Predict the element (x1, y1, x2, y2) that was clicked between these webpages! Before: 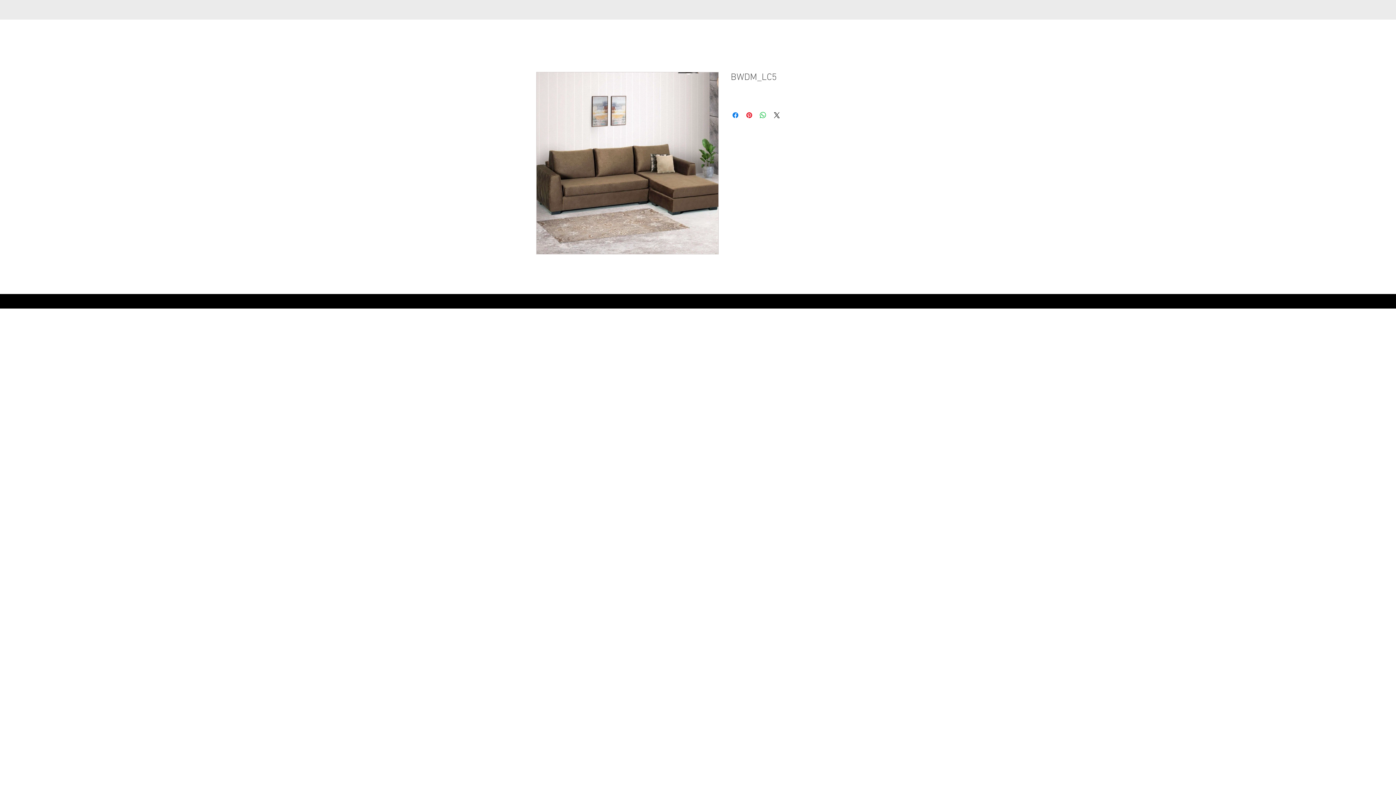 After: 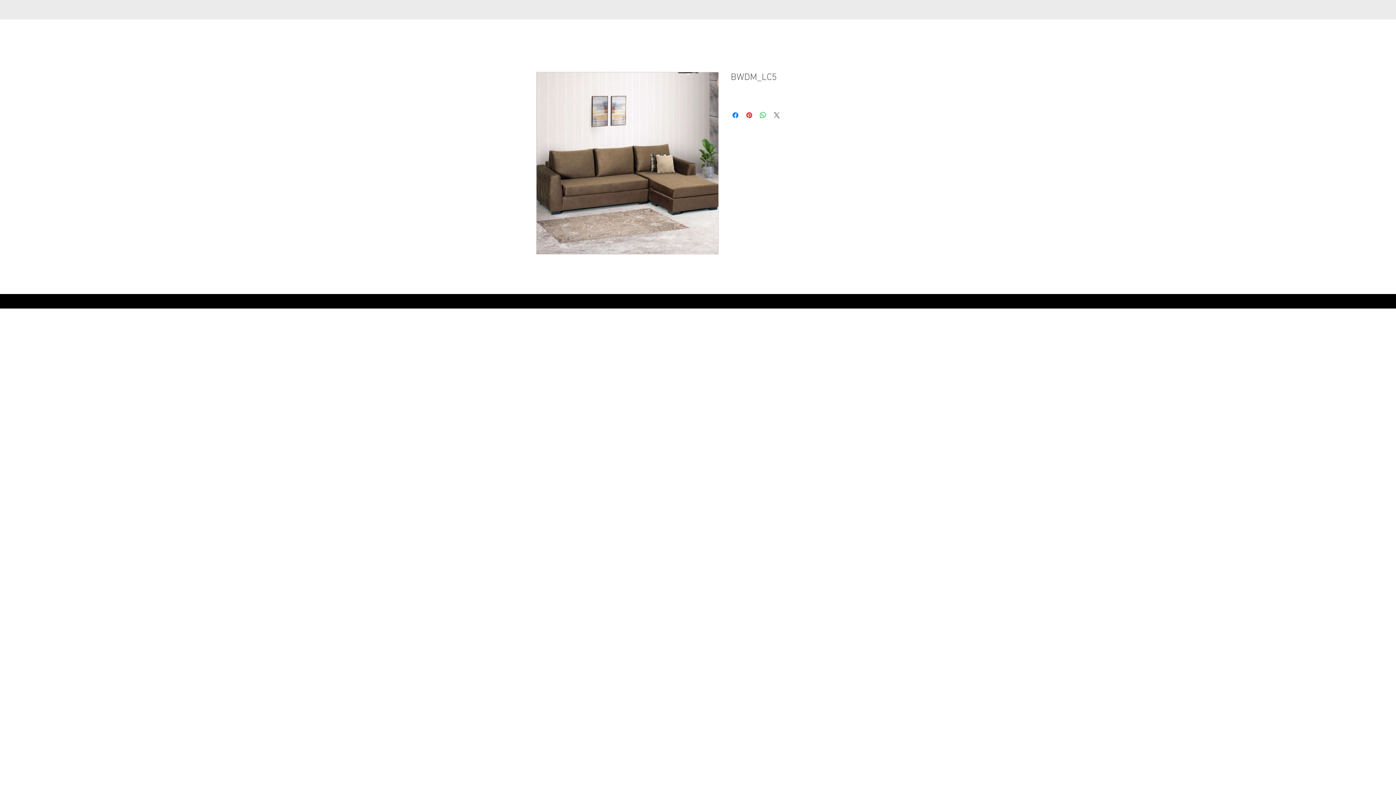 Action: bbox: (772, 110, 781, 119) label: Share on X